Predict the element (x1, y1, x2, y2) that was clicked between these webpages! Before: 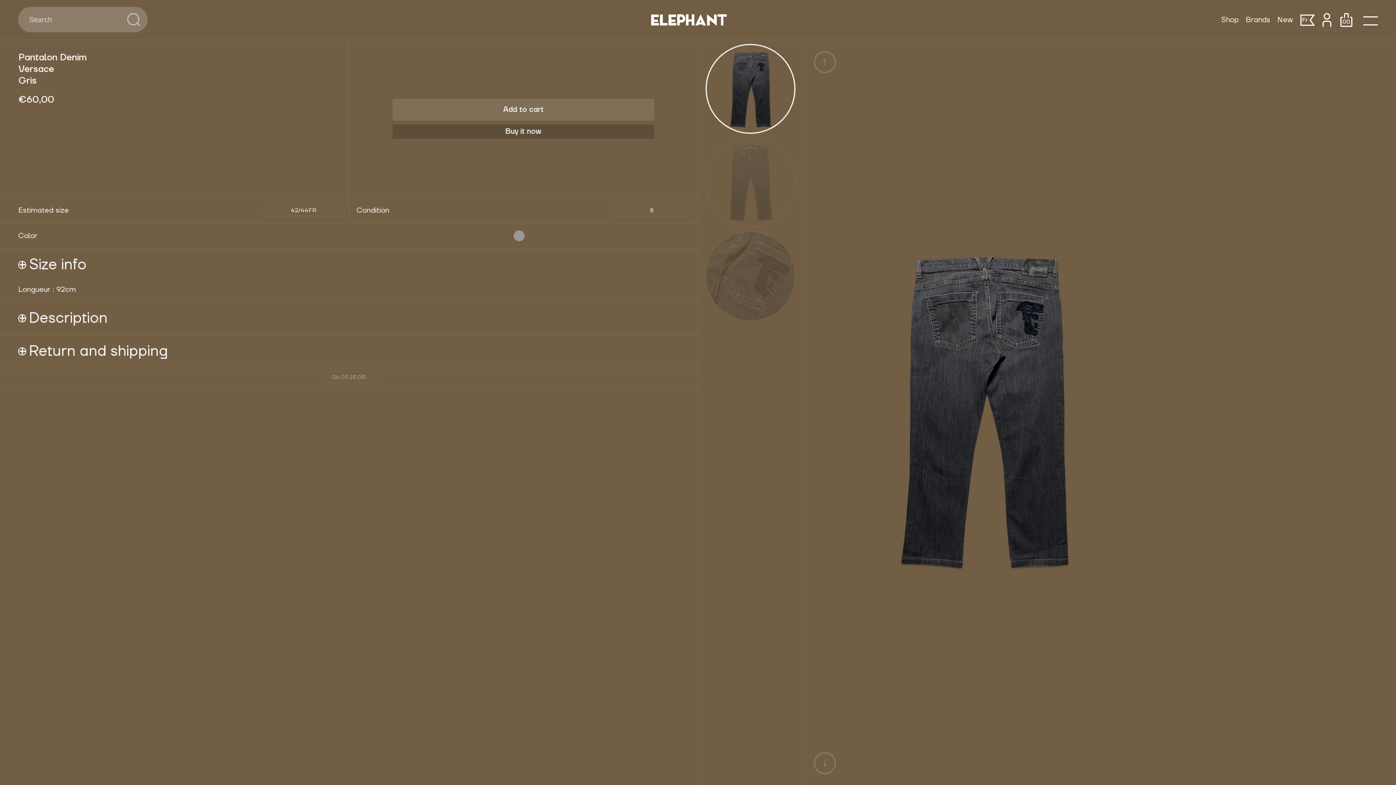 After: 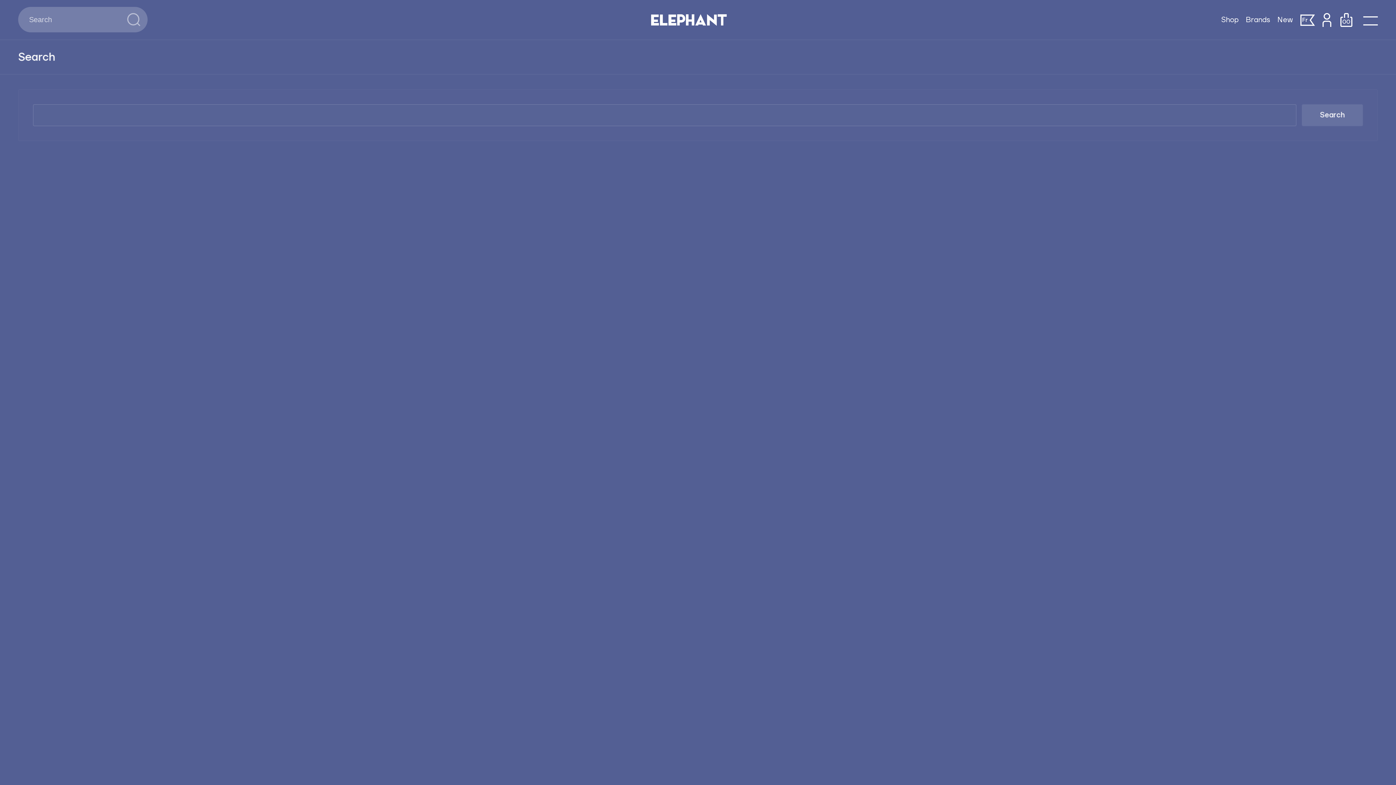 Action: label: Go bbox: (127, 13, 140, 26)